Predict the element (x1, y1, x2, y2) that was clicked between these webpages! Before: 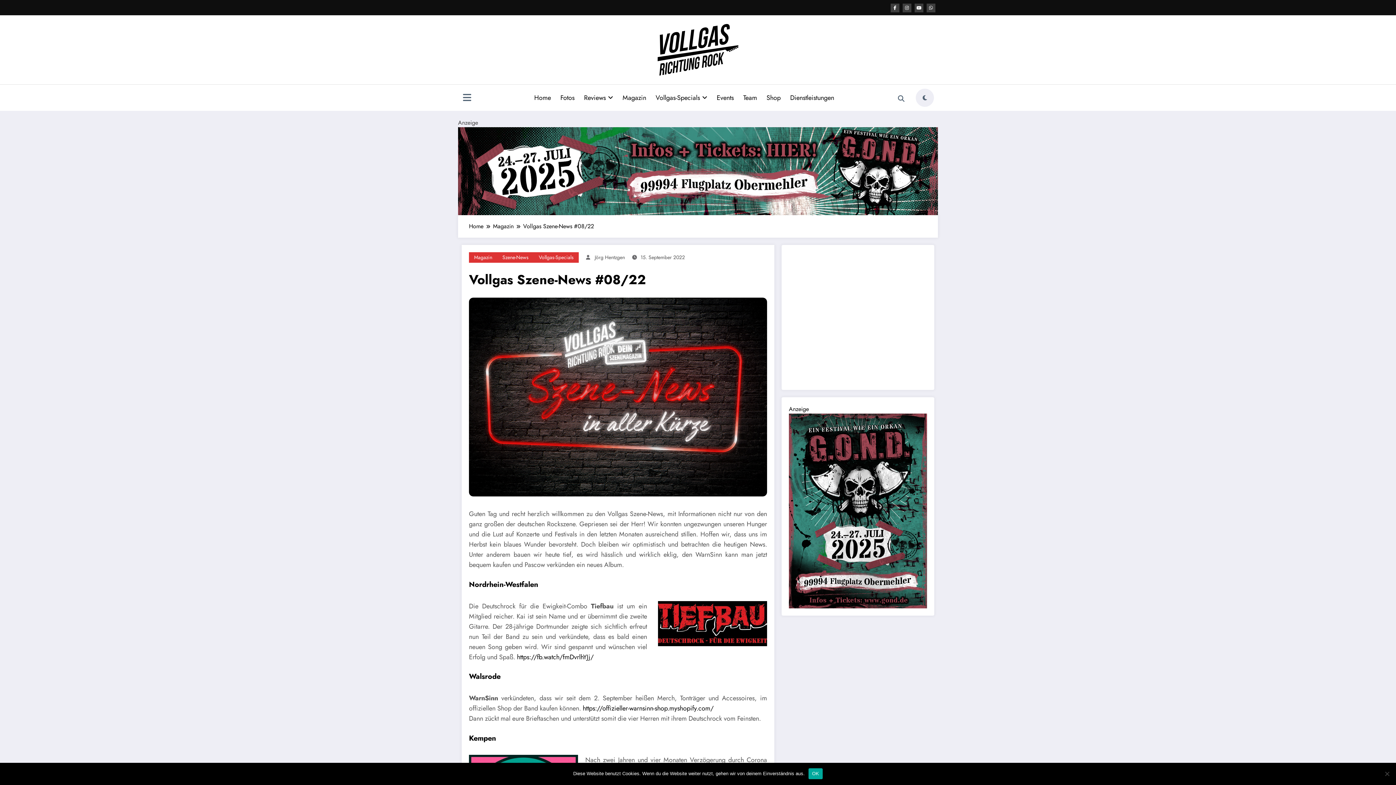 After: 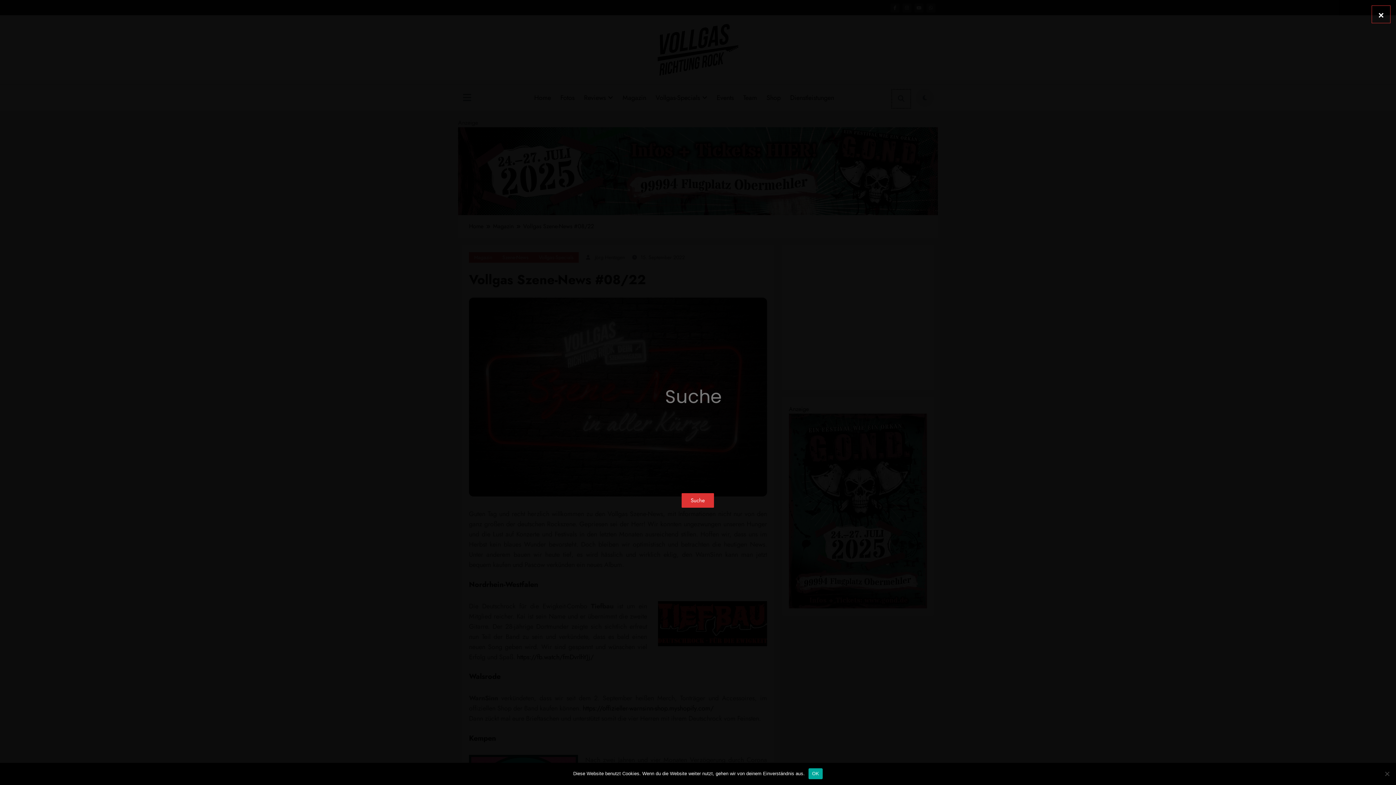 Action: bbox: (892, 89, 910, 108)